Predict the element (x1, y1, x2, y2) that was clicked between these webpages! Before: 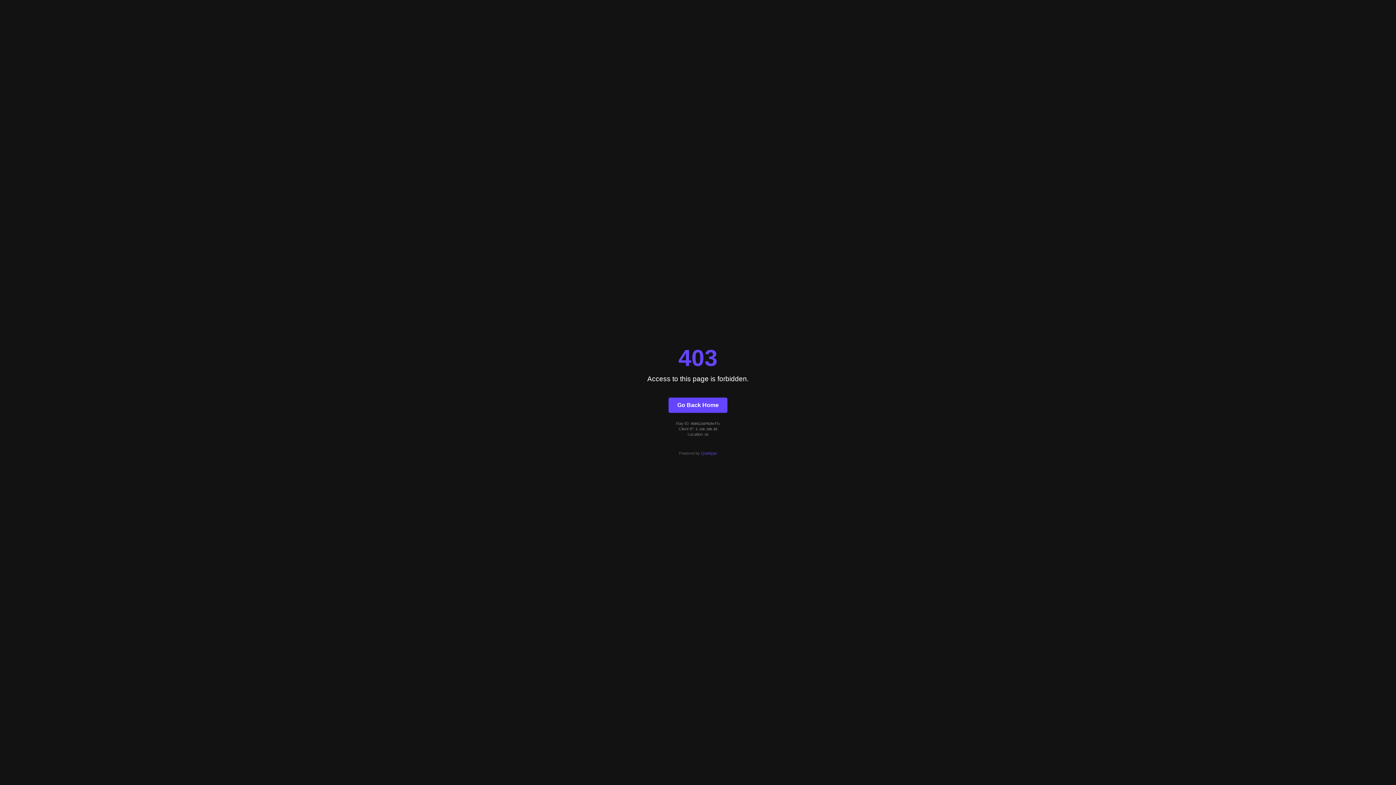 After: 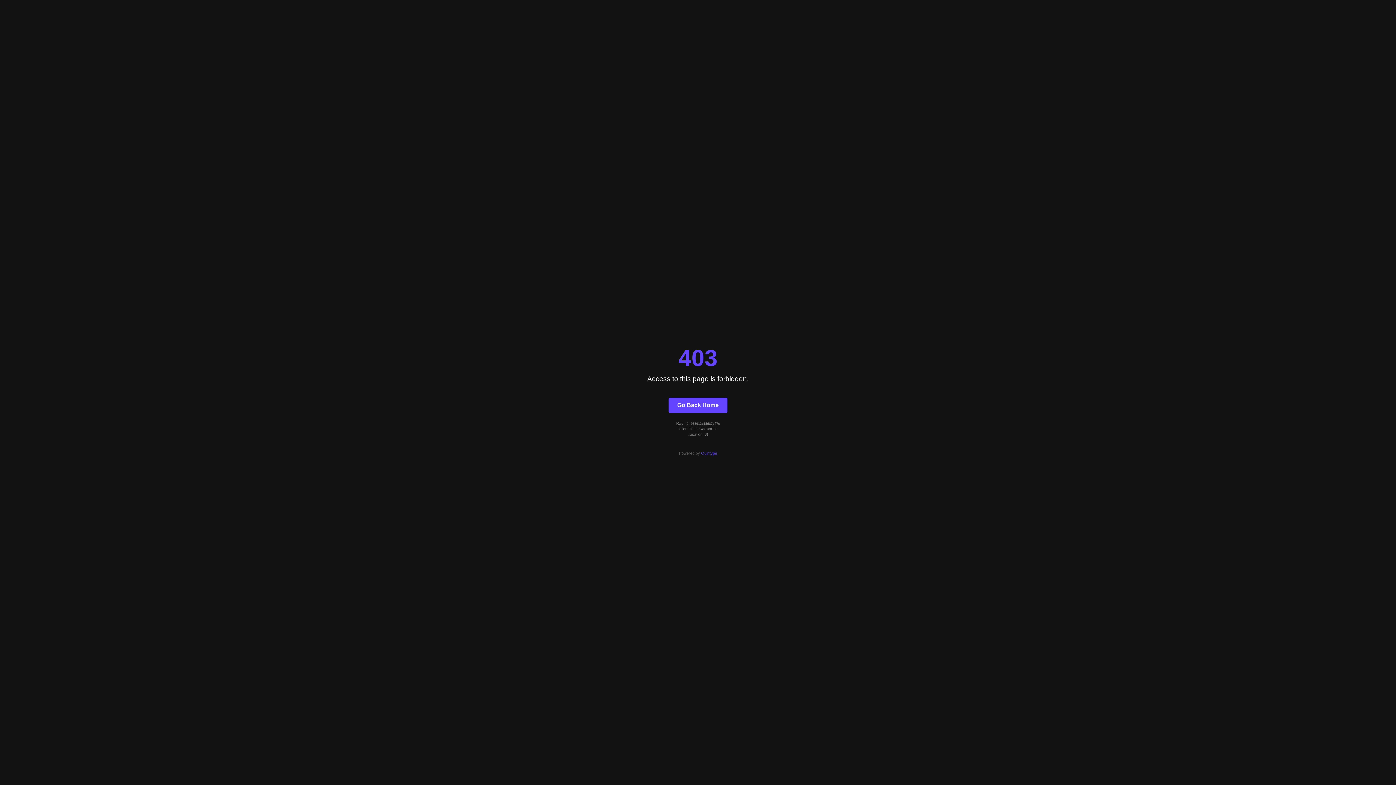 Action: bbox: (668, 397, 727, 412) label: Go Back Home